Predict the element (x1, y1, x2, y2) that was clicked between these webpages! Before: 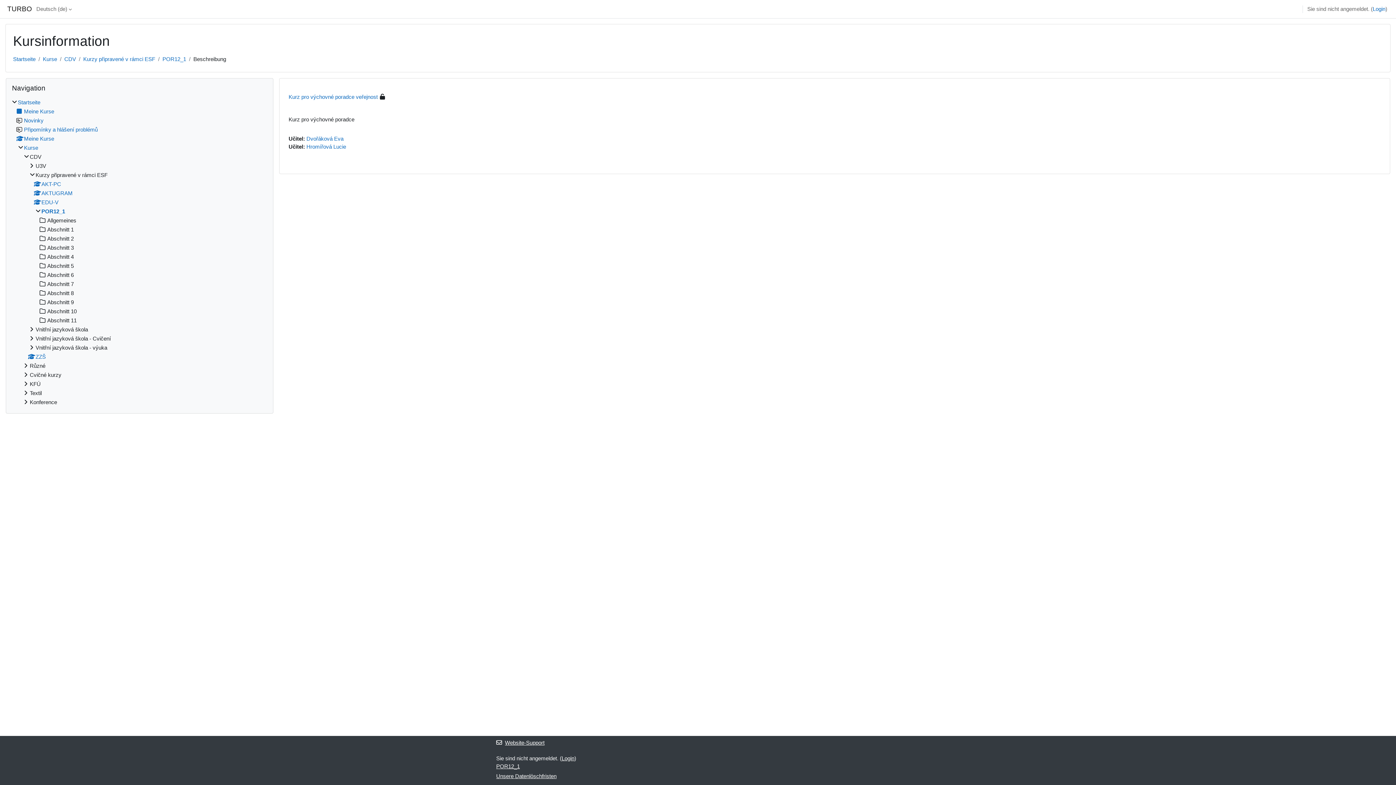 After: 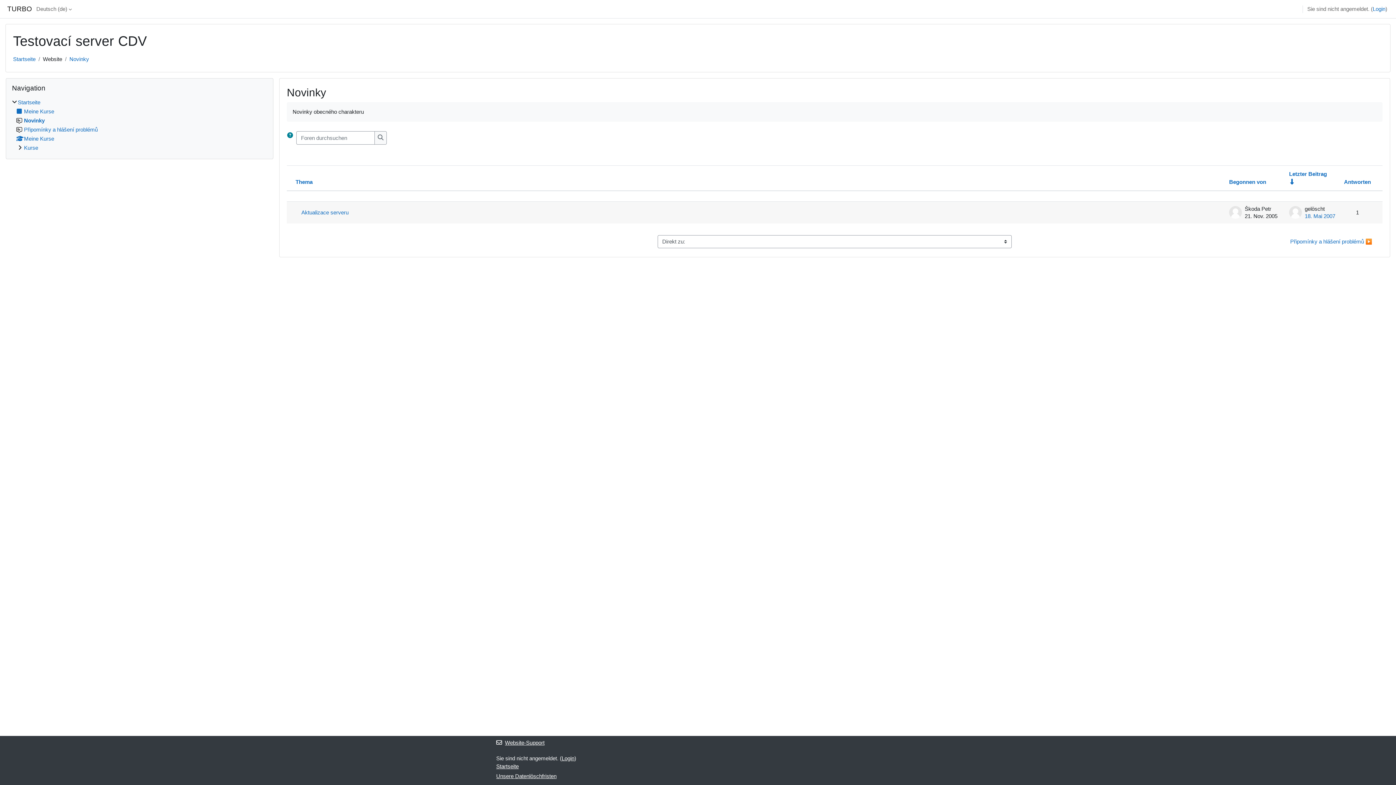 Action: bbox: (16, 117, 43, 123) label: Novinky